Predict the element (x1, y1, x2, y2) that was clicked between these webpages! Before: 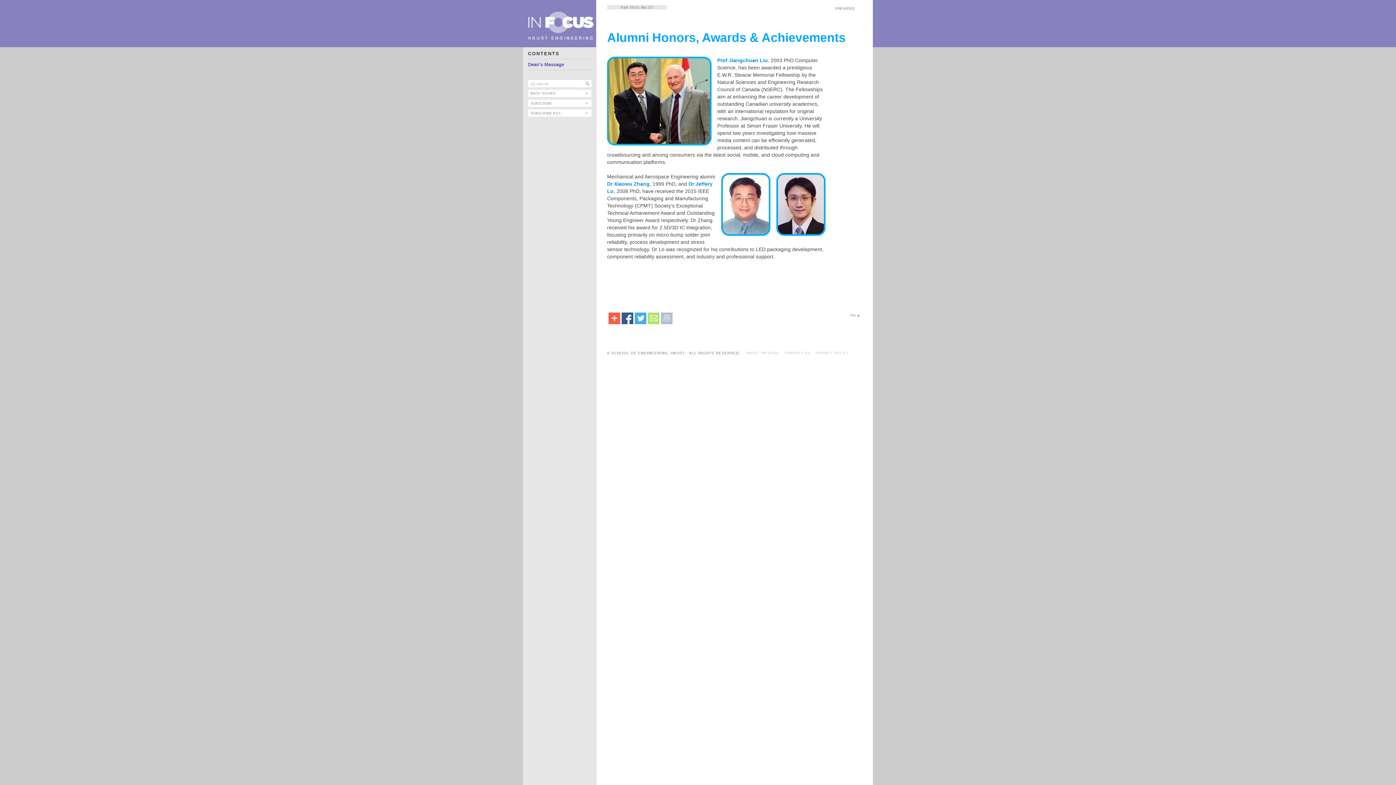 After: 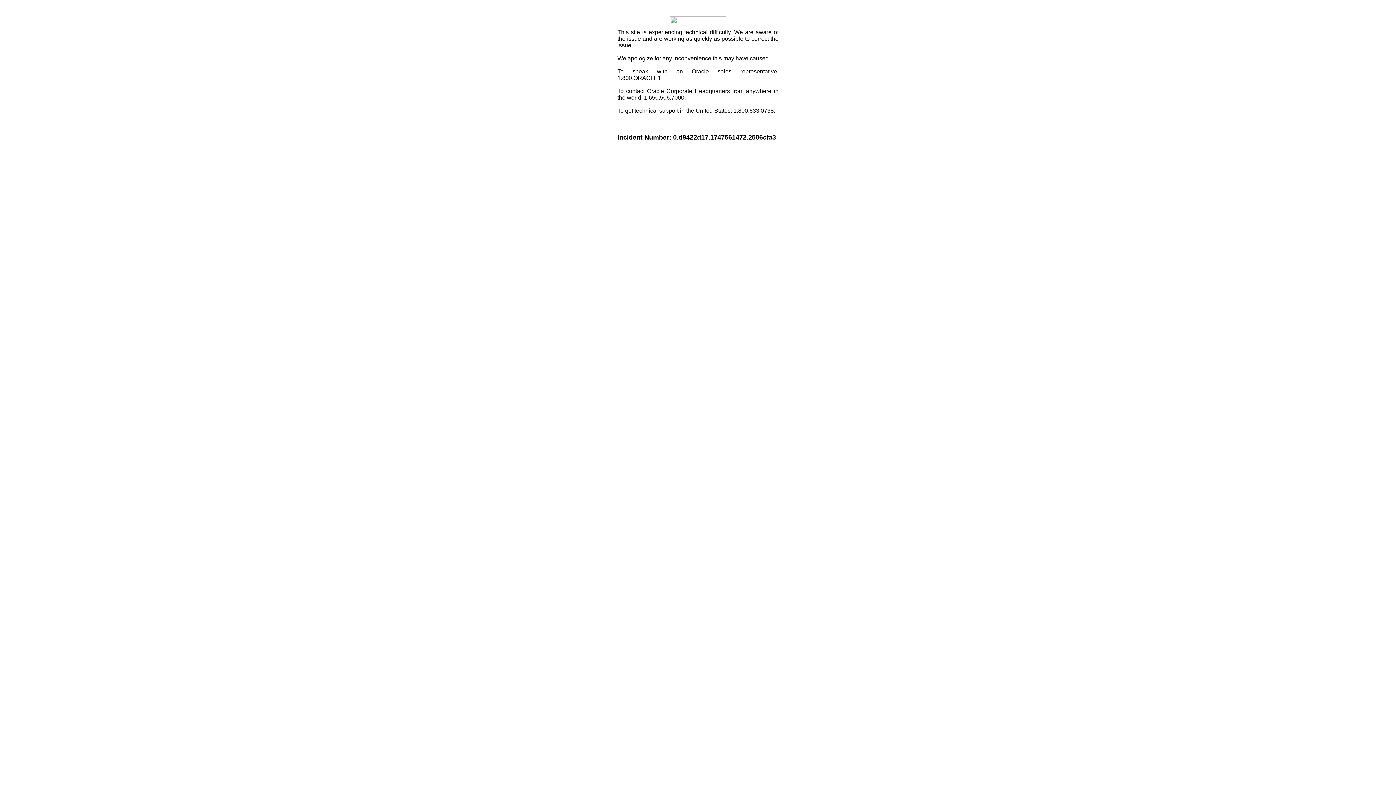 Action: bbox: (608, 313, 620, 318)